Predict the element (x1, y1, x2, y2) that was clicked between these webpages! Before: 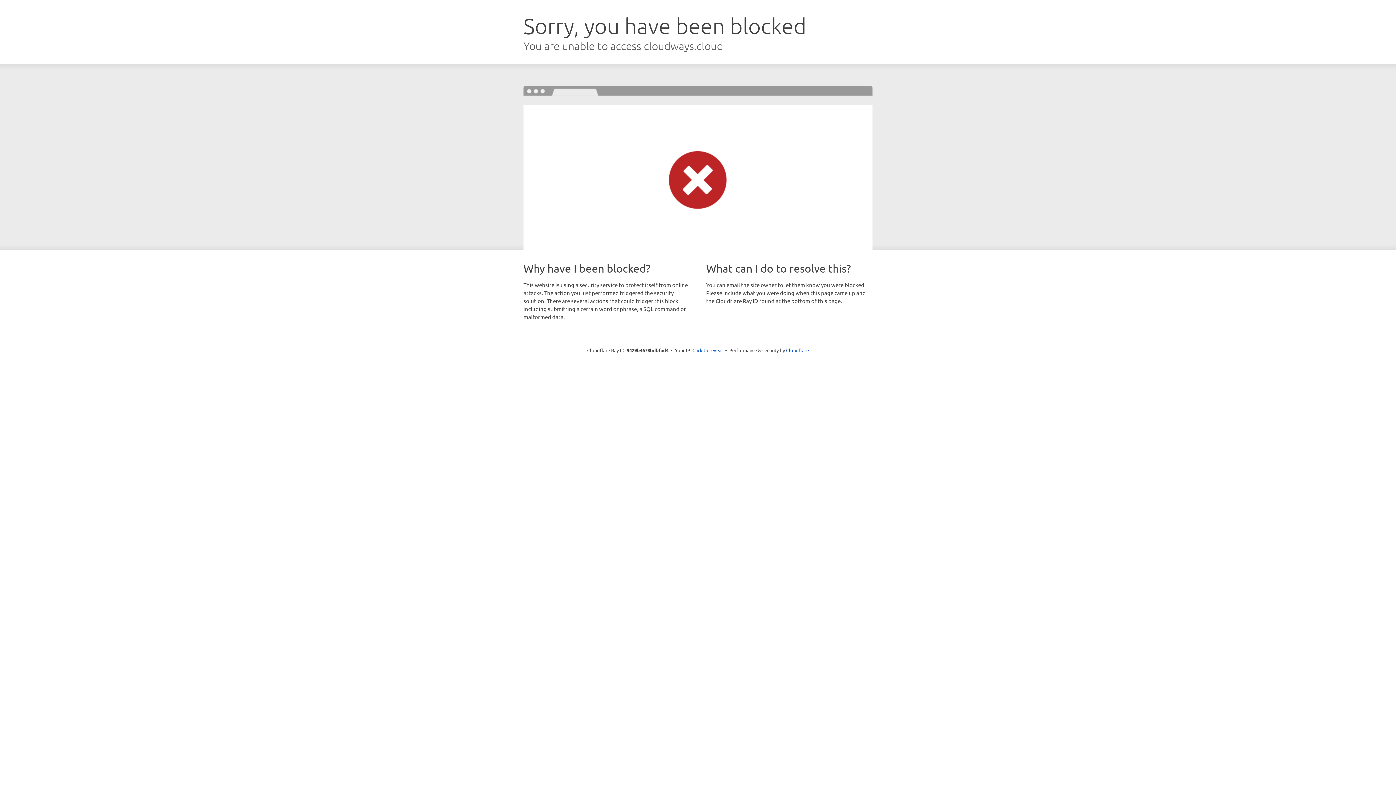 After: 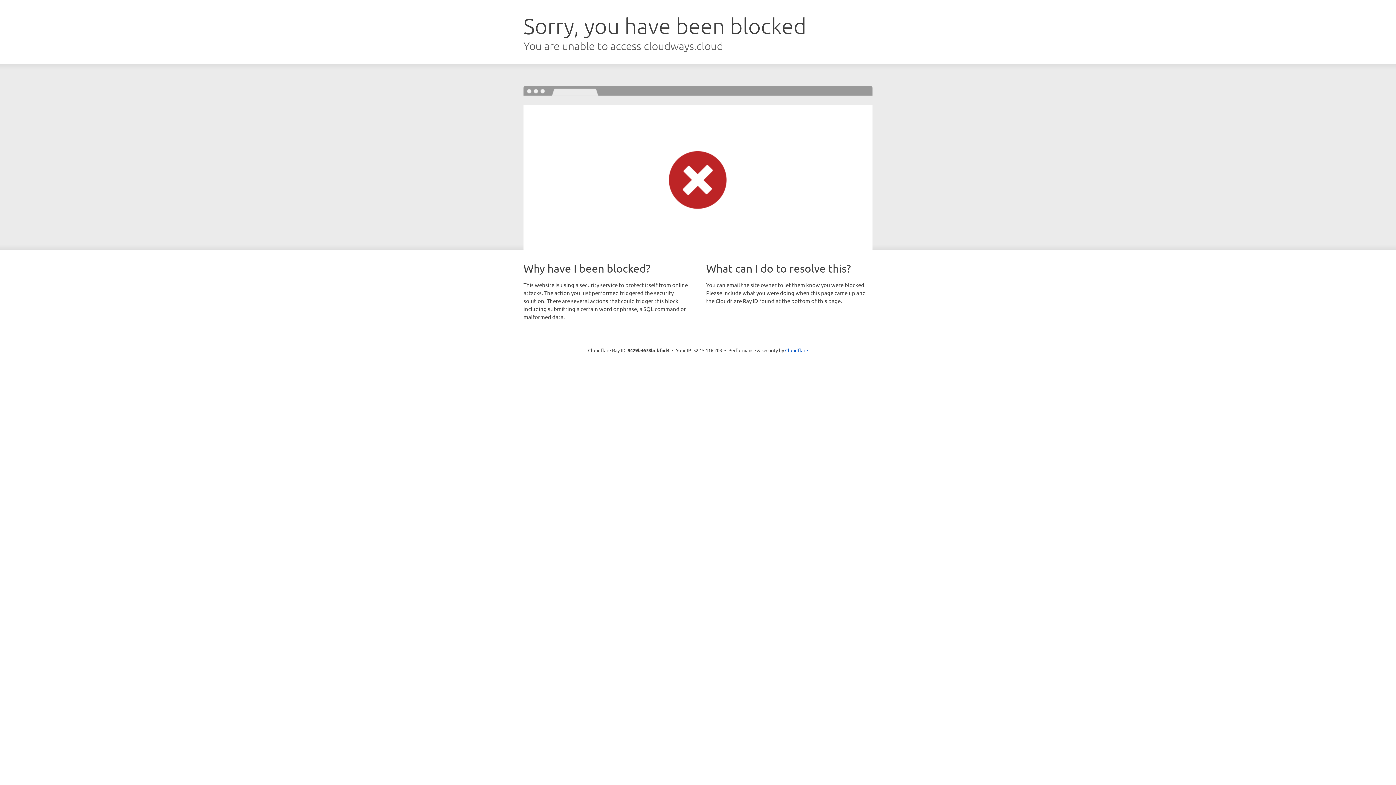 Action: bbox: (692, 346, 723, 353) label: Click to reveal